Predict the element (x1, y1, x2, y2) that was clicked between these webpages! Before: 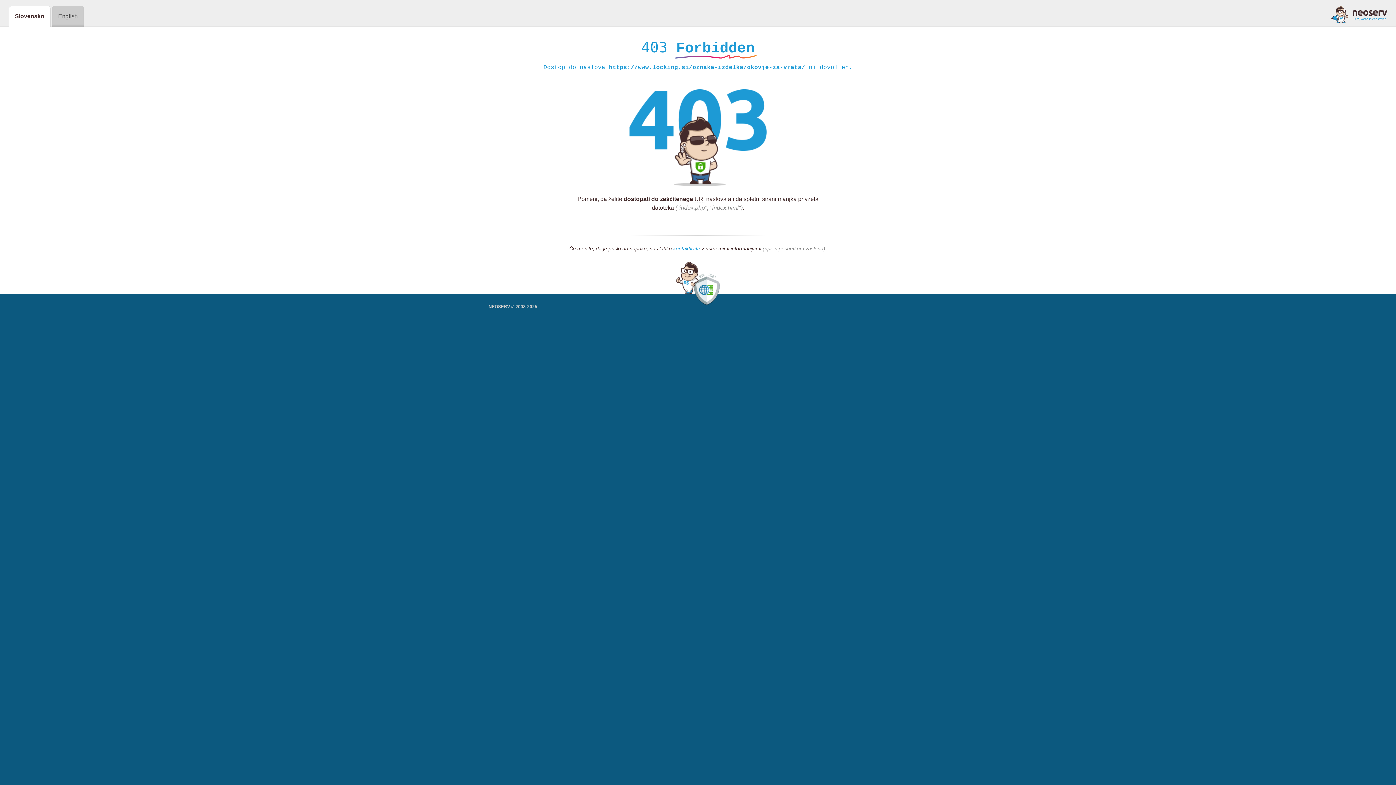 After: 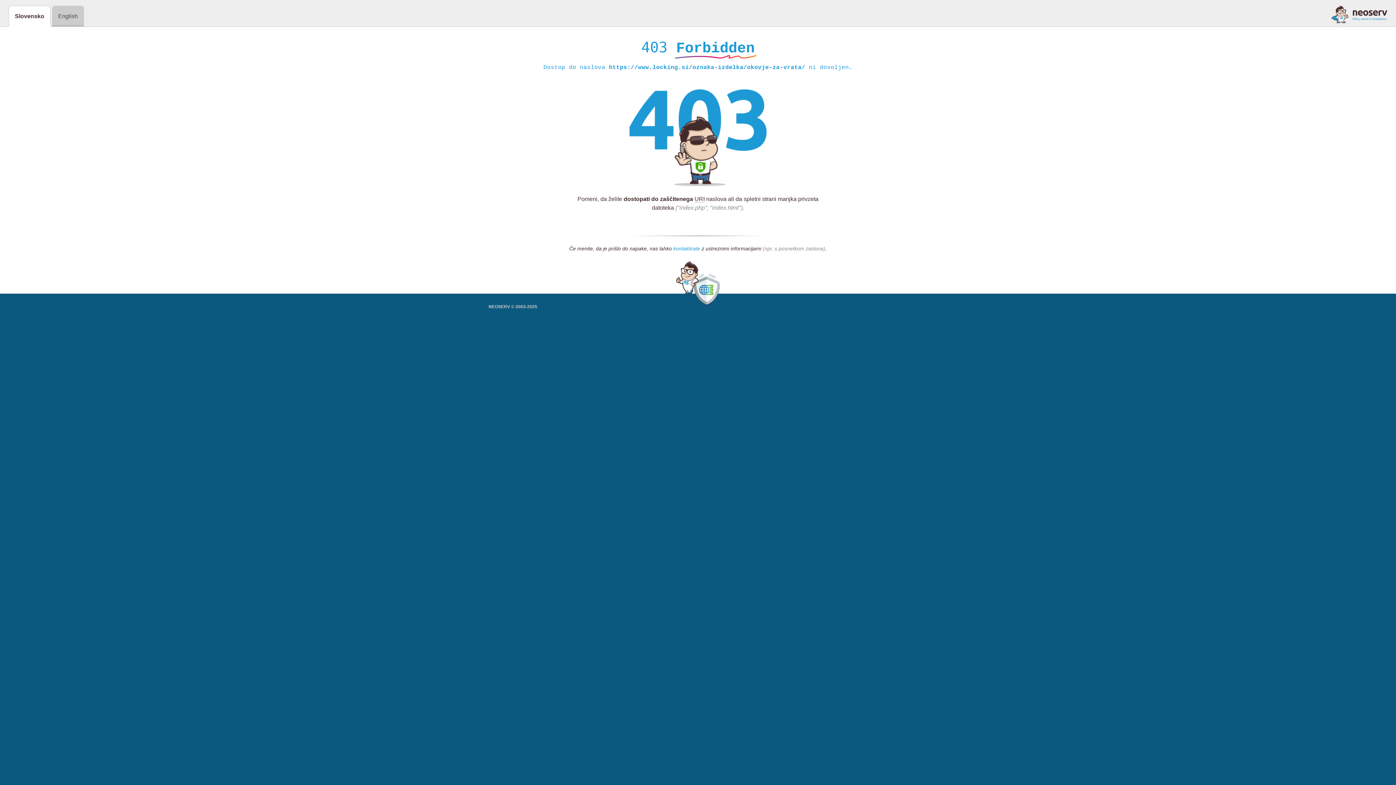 Action: bbox: (673, 245, 700, 252) label: kontaktirate